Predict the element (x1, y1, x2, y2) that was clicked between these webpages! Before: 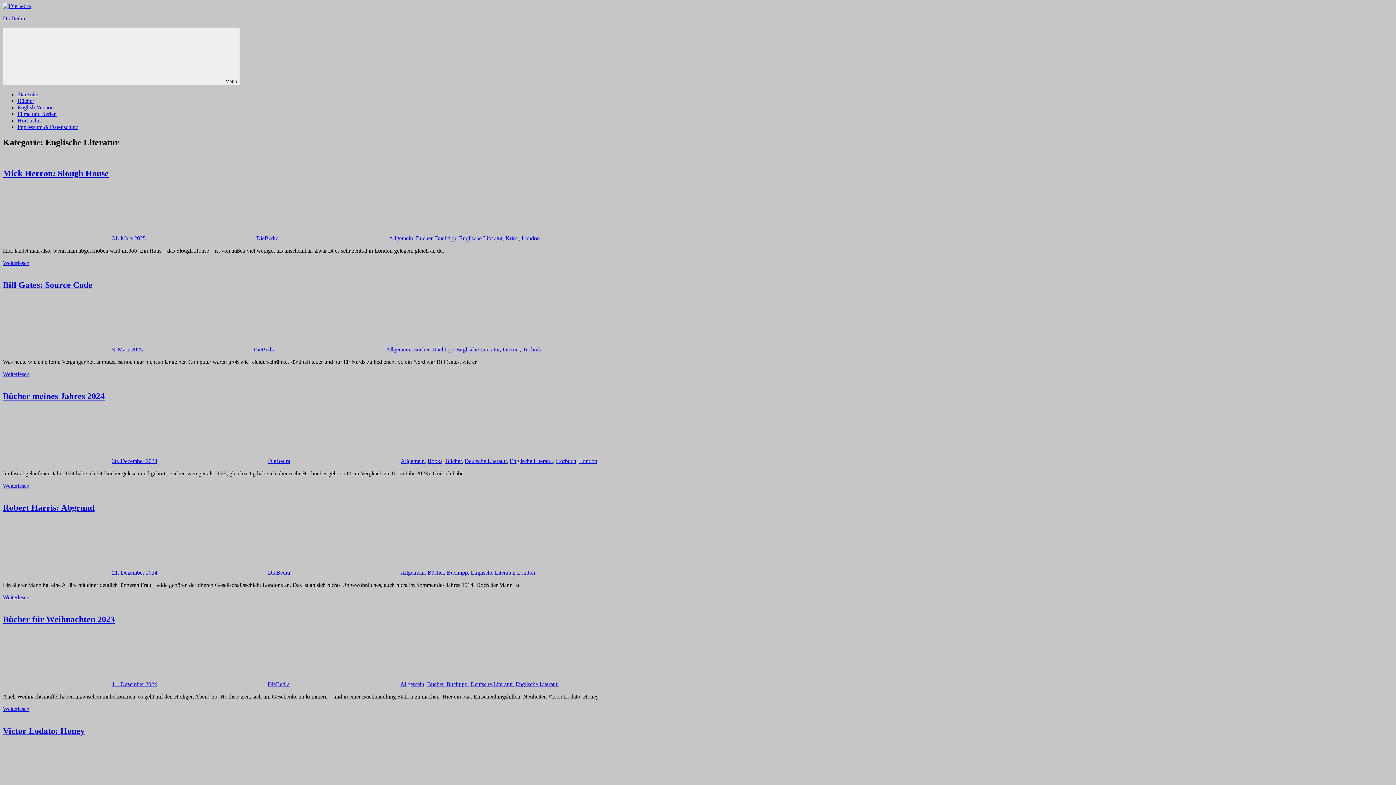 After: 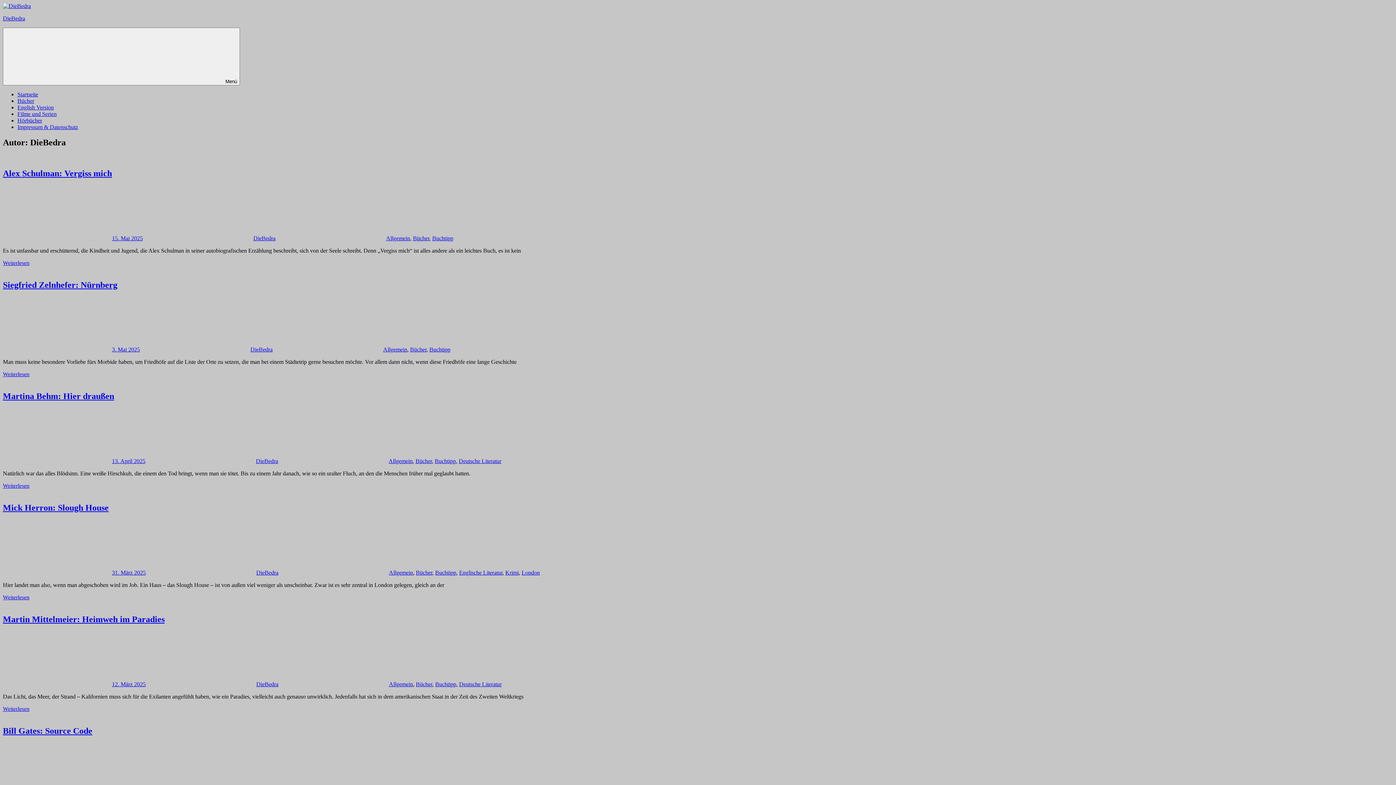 Action: bbox: (253, 346, 275, 352) label: DieBedra